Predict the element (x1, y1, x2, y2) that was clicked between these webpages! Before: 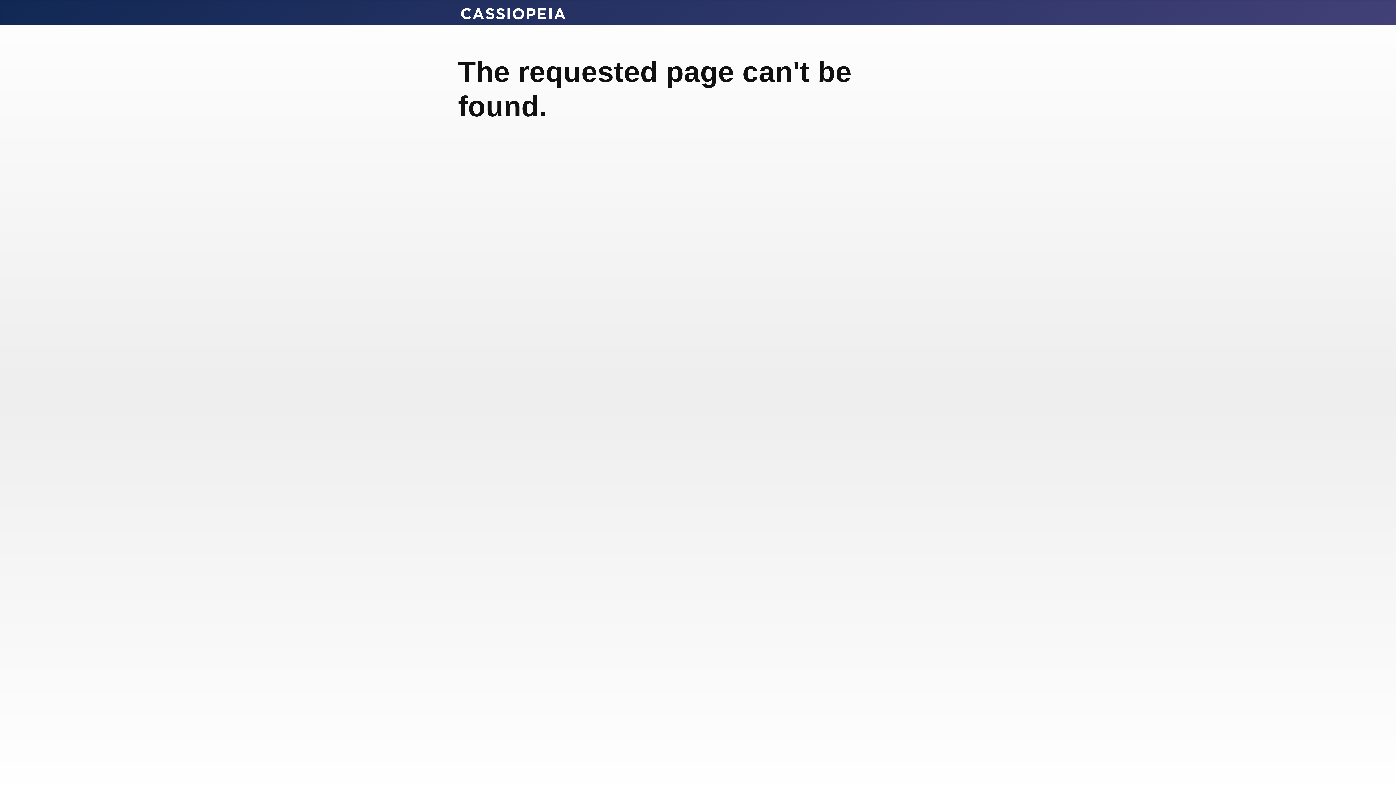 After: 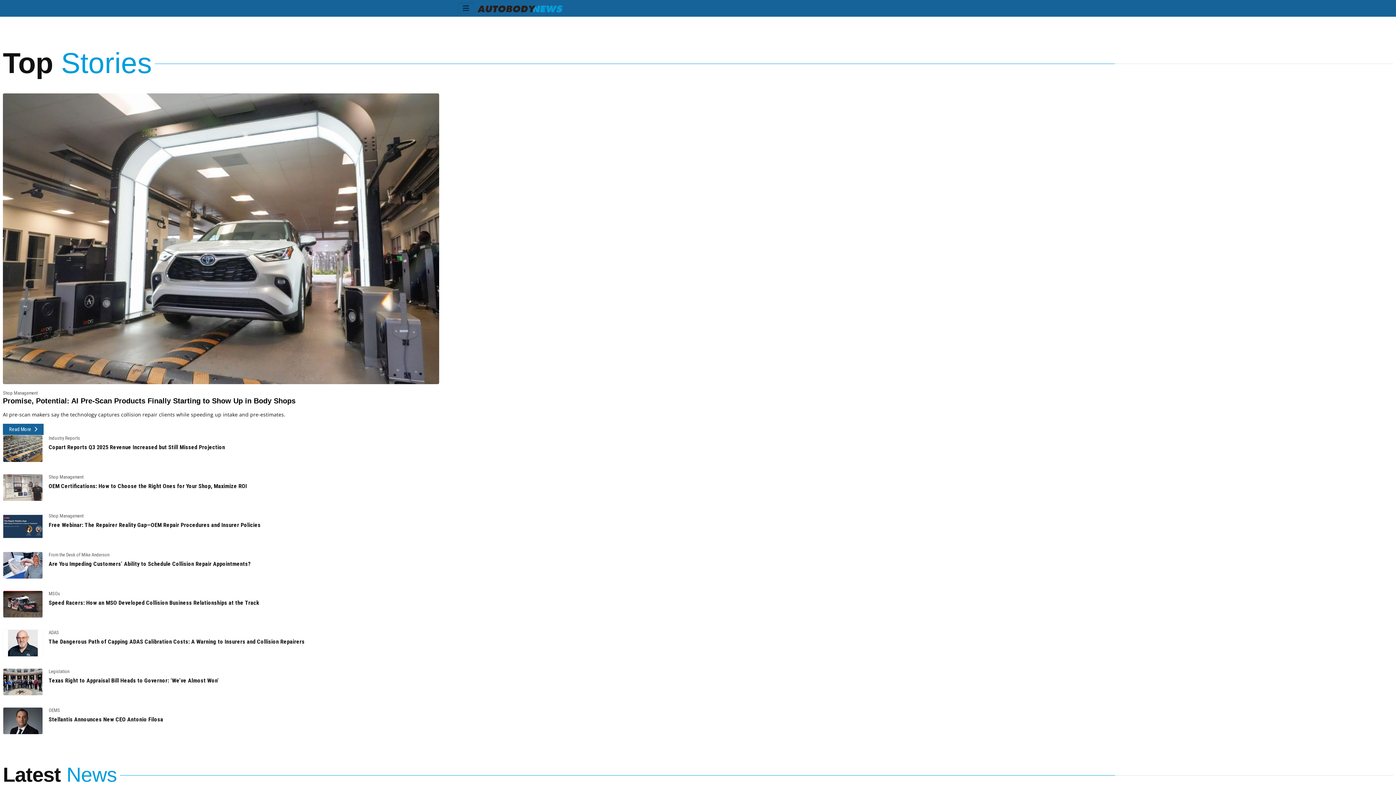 Action: bbox: (461, 6, 565, 19)